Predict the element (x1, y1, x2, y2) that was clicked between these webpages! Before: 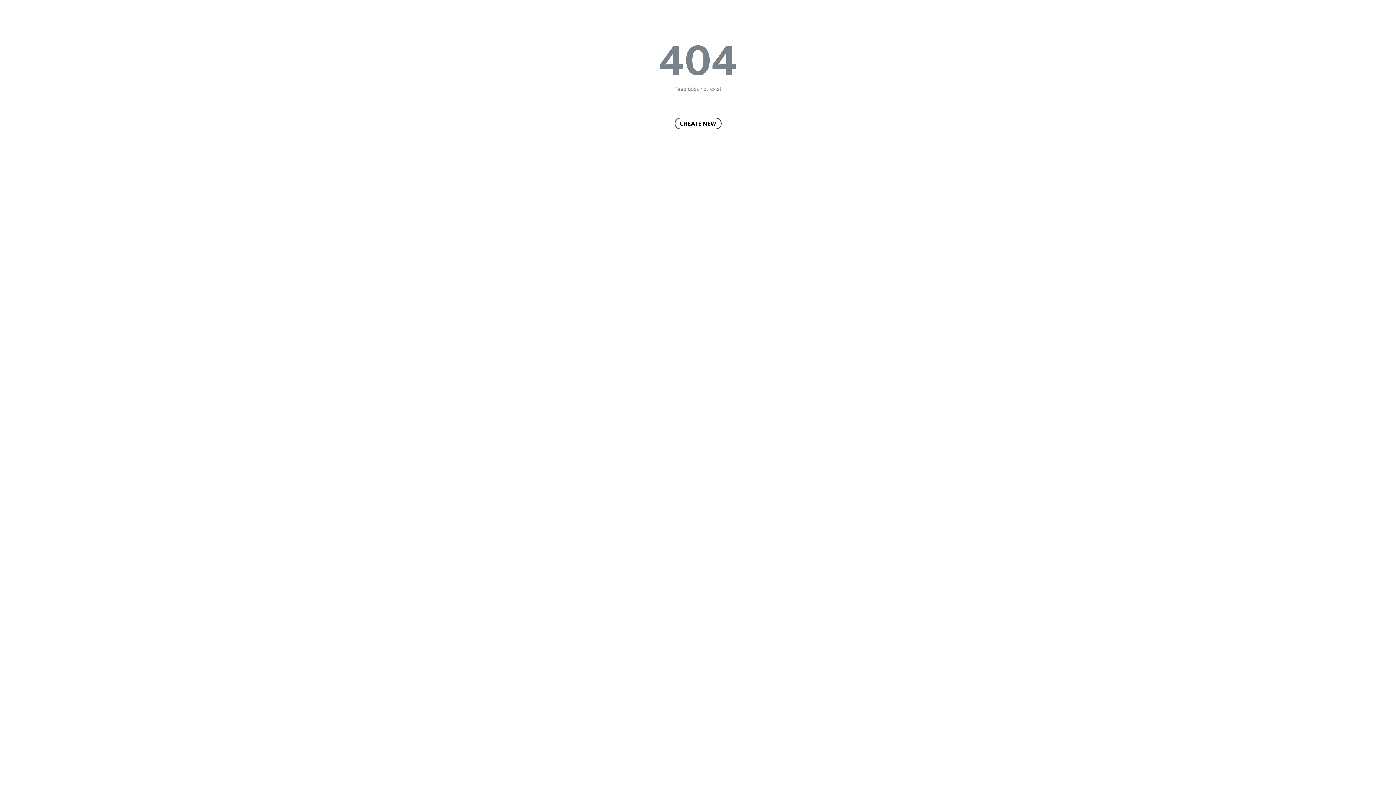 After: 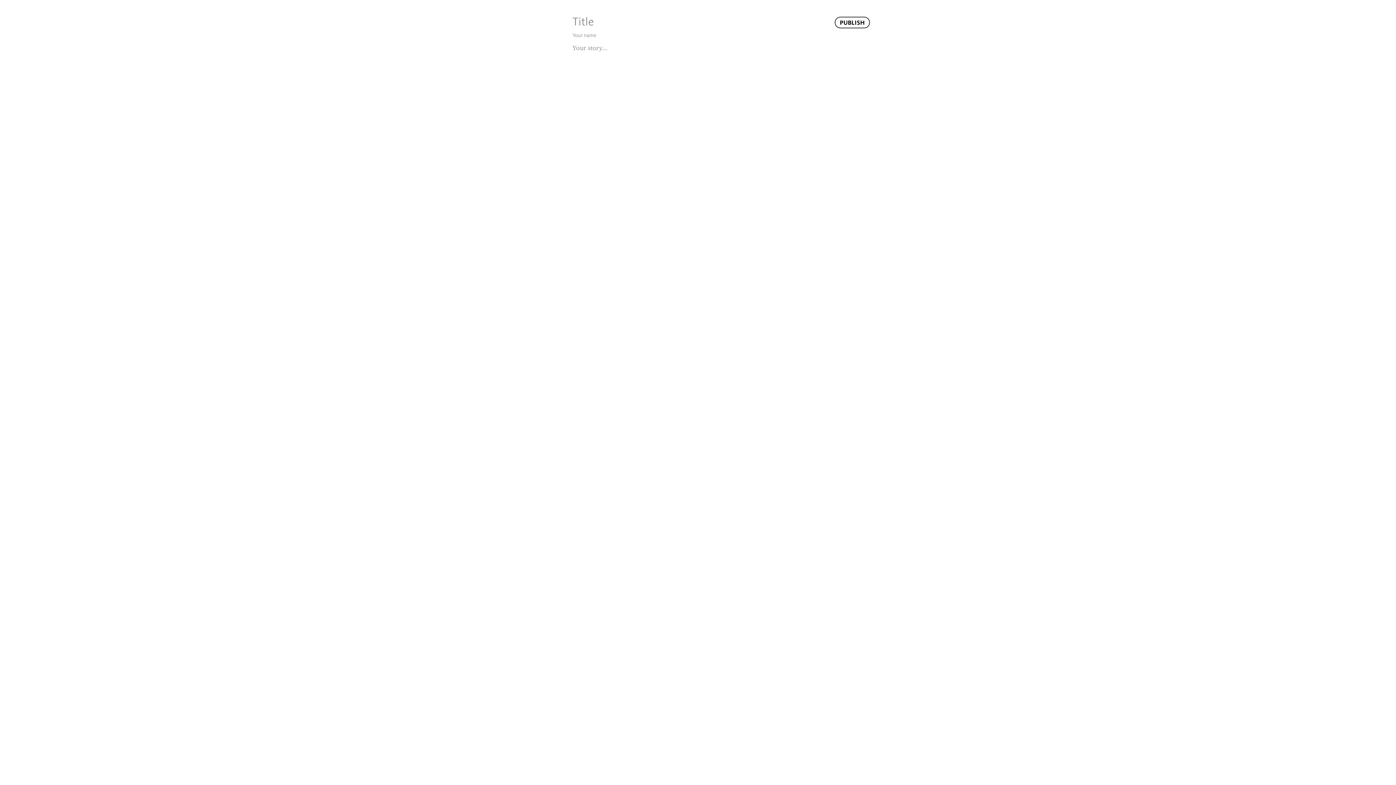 Action: label: CREATE NEW bbox: (674, 117, 721, 129)